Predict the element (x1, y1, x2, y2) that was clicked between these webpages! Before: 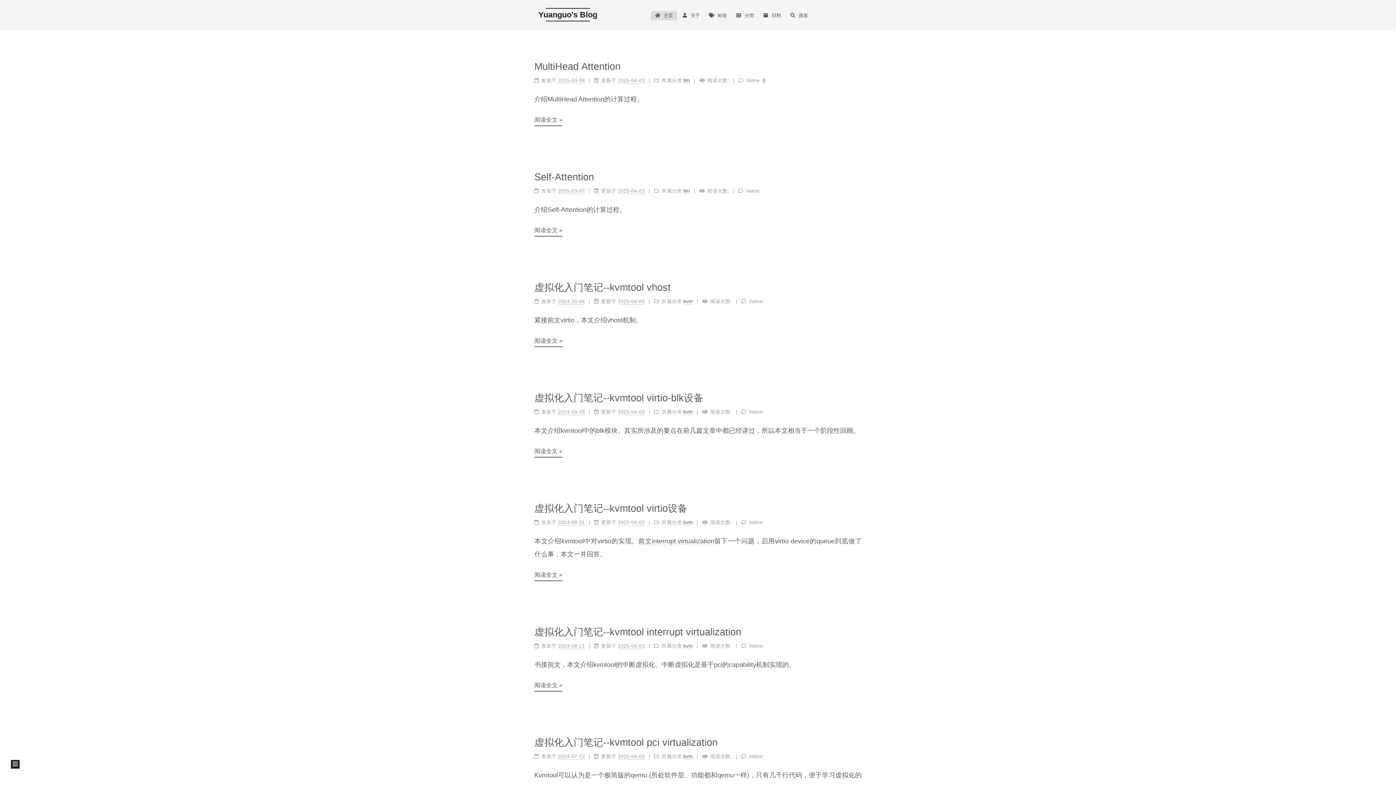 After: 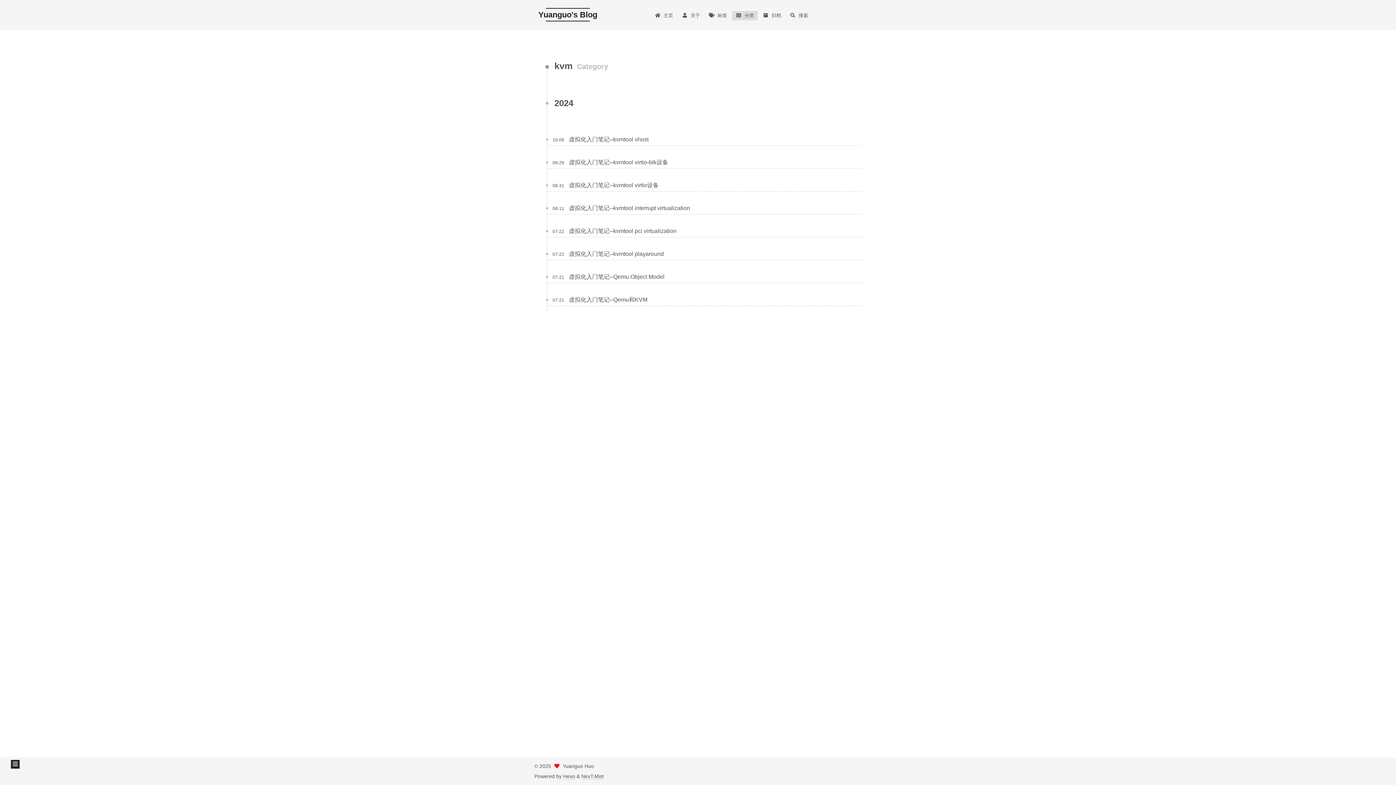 Action: label: kvm bbox: (683, 643, 693, 649)